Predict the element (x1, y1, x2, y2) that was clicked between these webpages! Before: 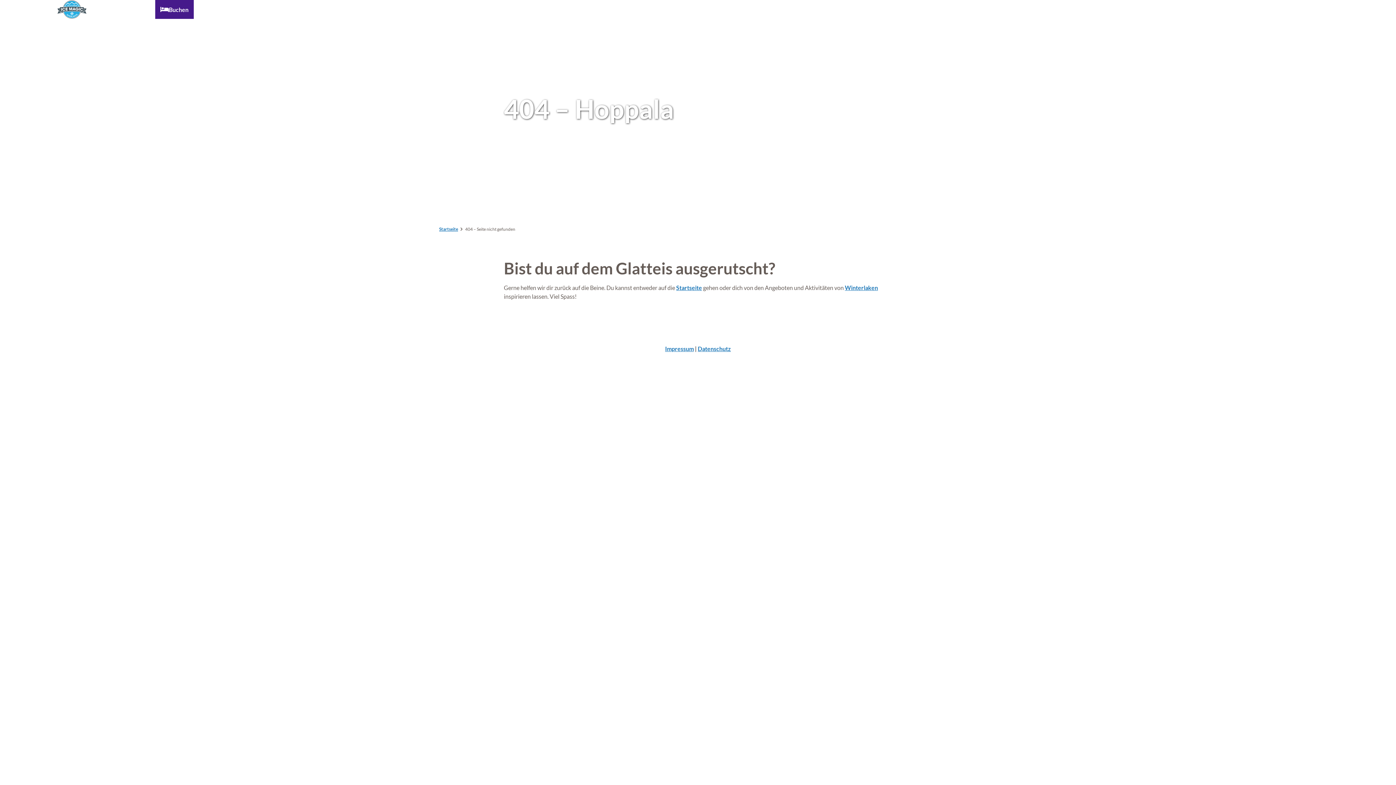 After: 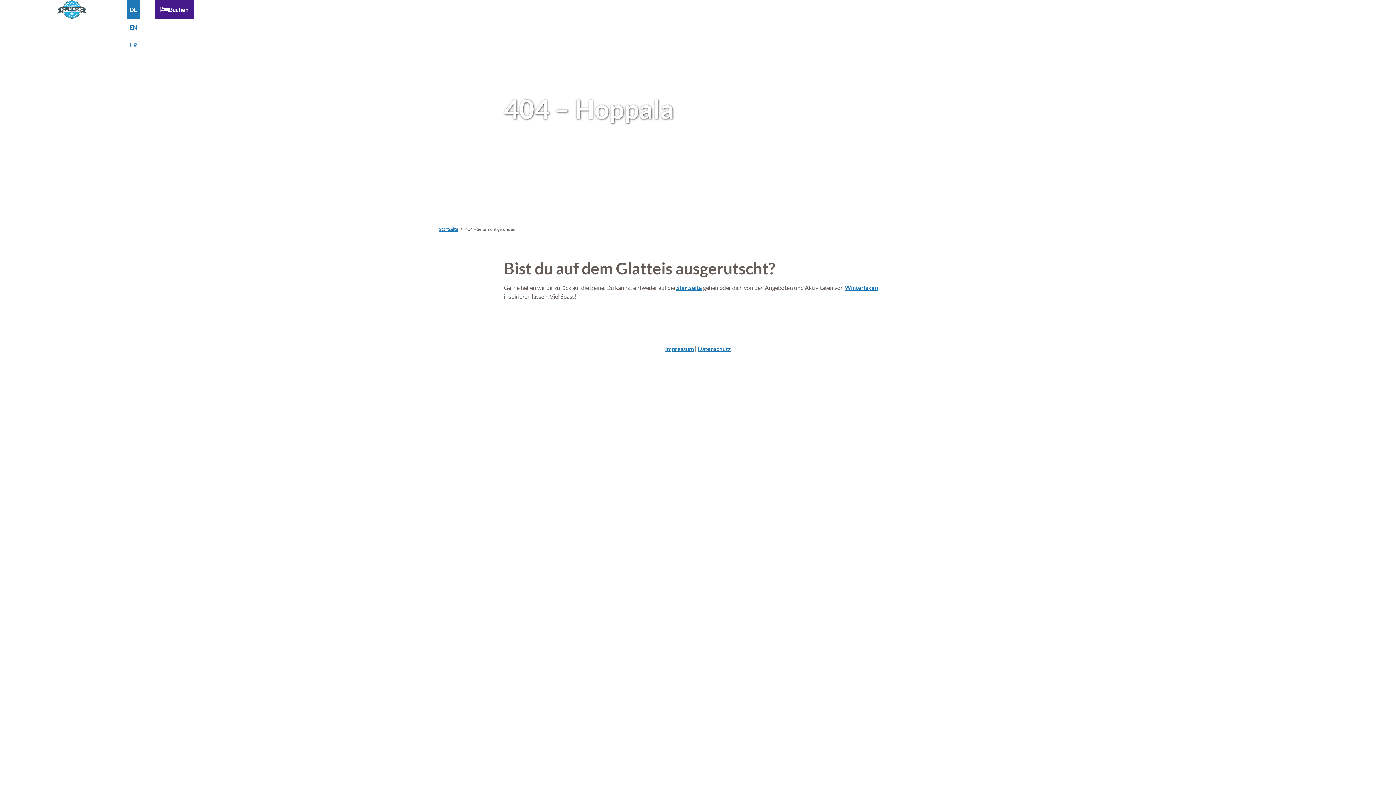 Action: bbox: (126, 0, 140, 18) label: DE